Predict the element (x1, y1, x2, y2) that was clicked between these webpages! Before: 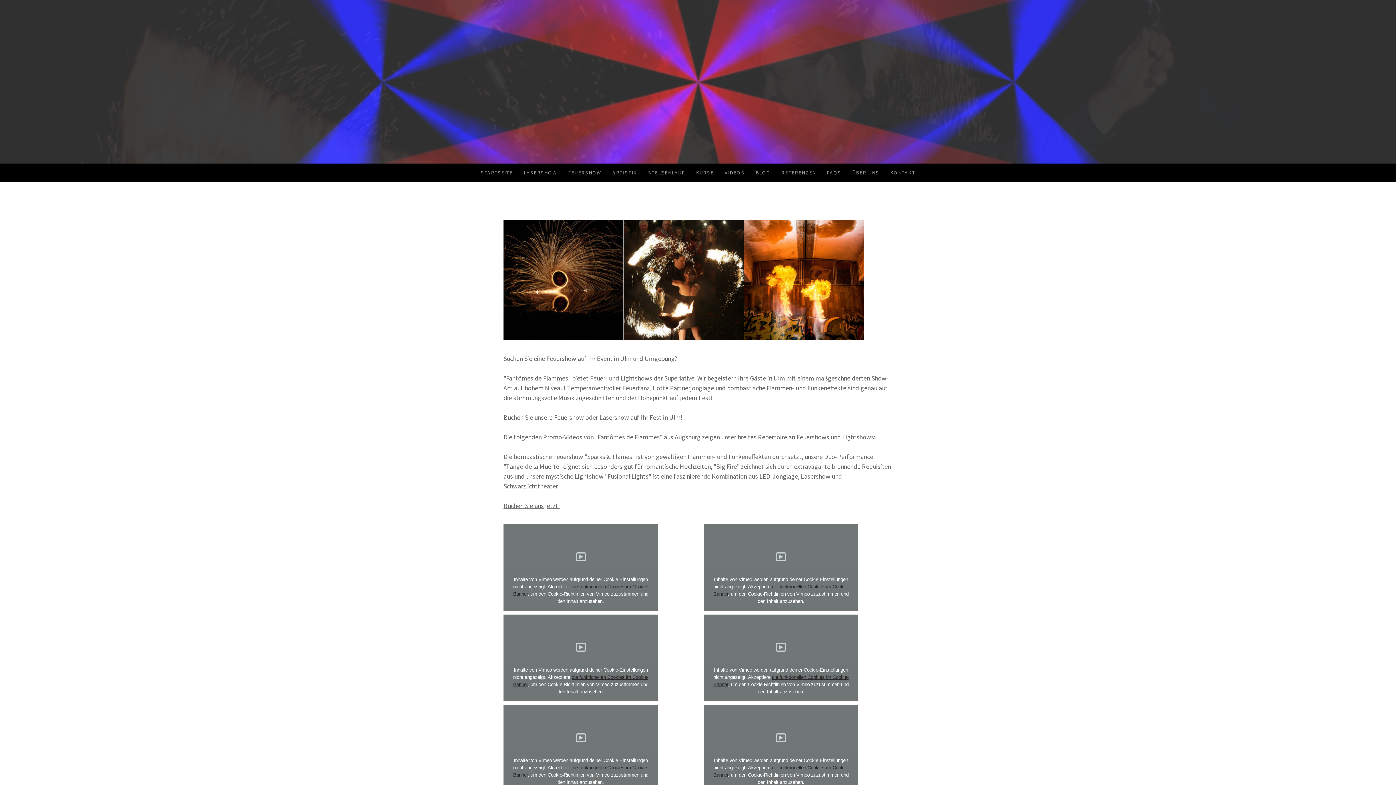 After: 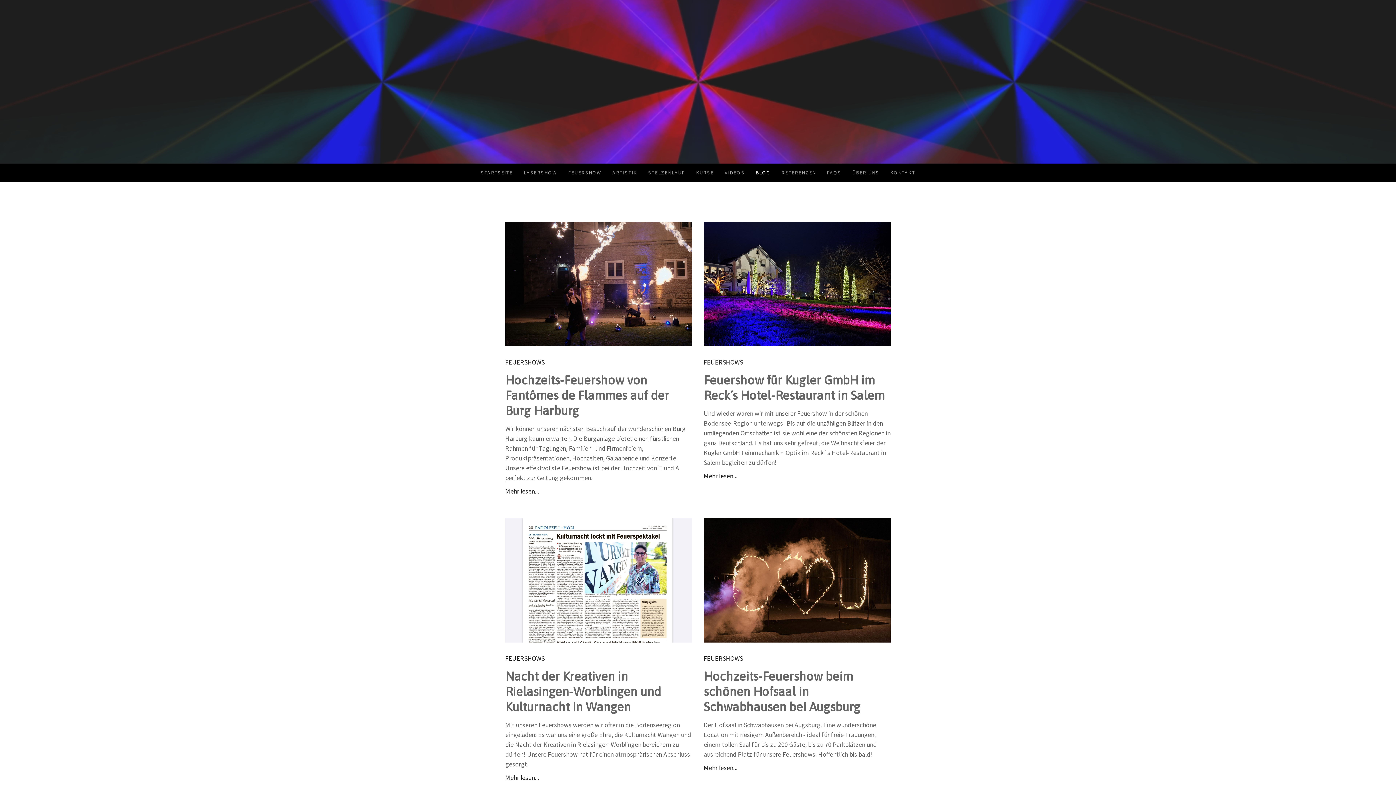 Action: bbox: (750, 163, 776, 181) label: BLOG